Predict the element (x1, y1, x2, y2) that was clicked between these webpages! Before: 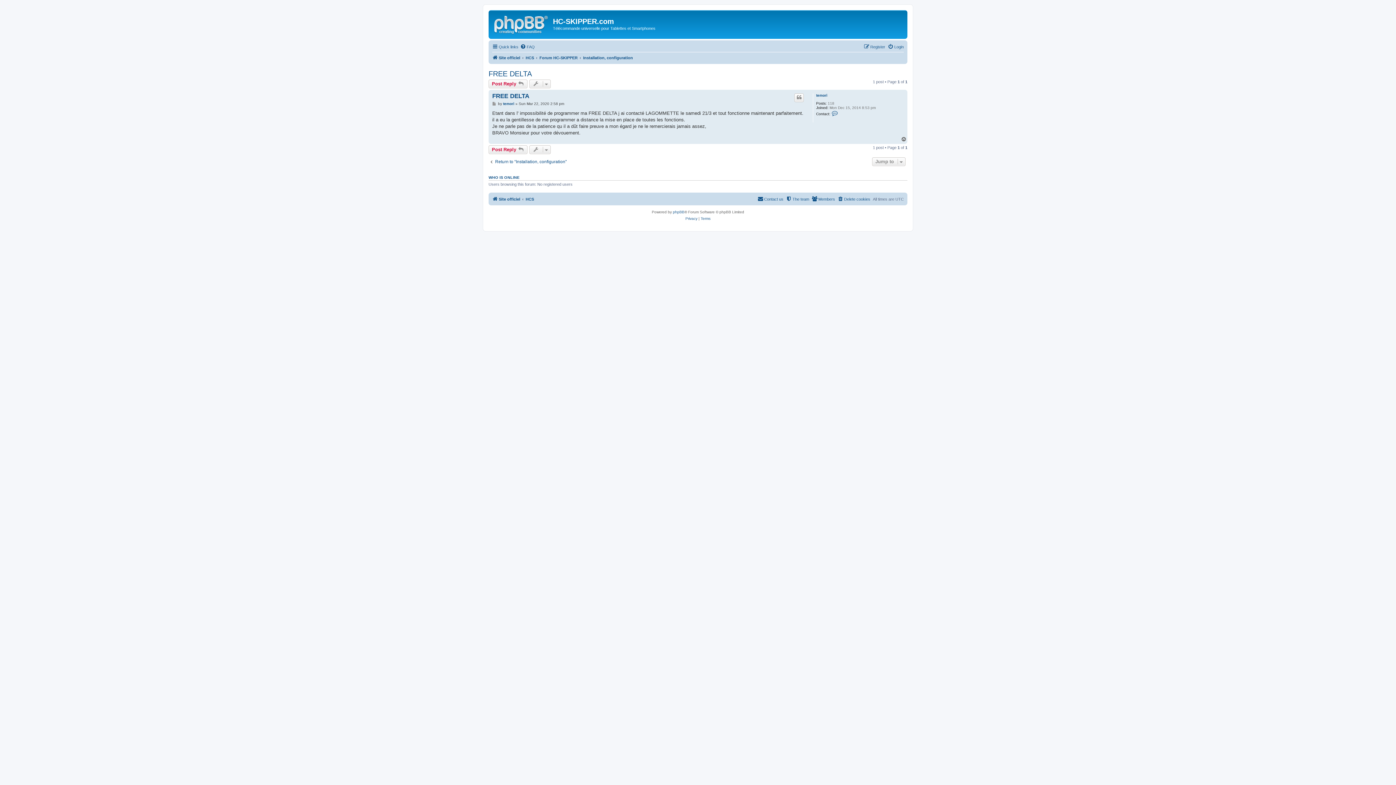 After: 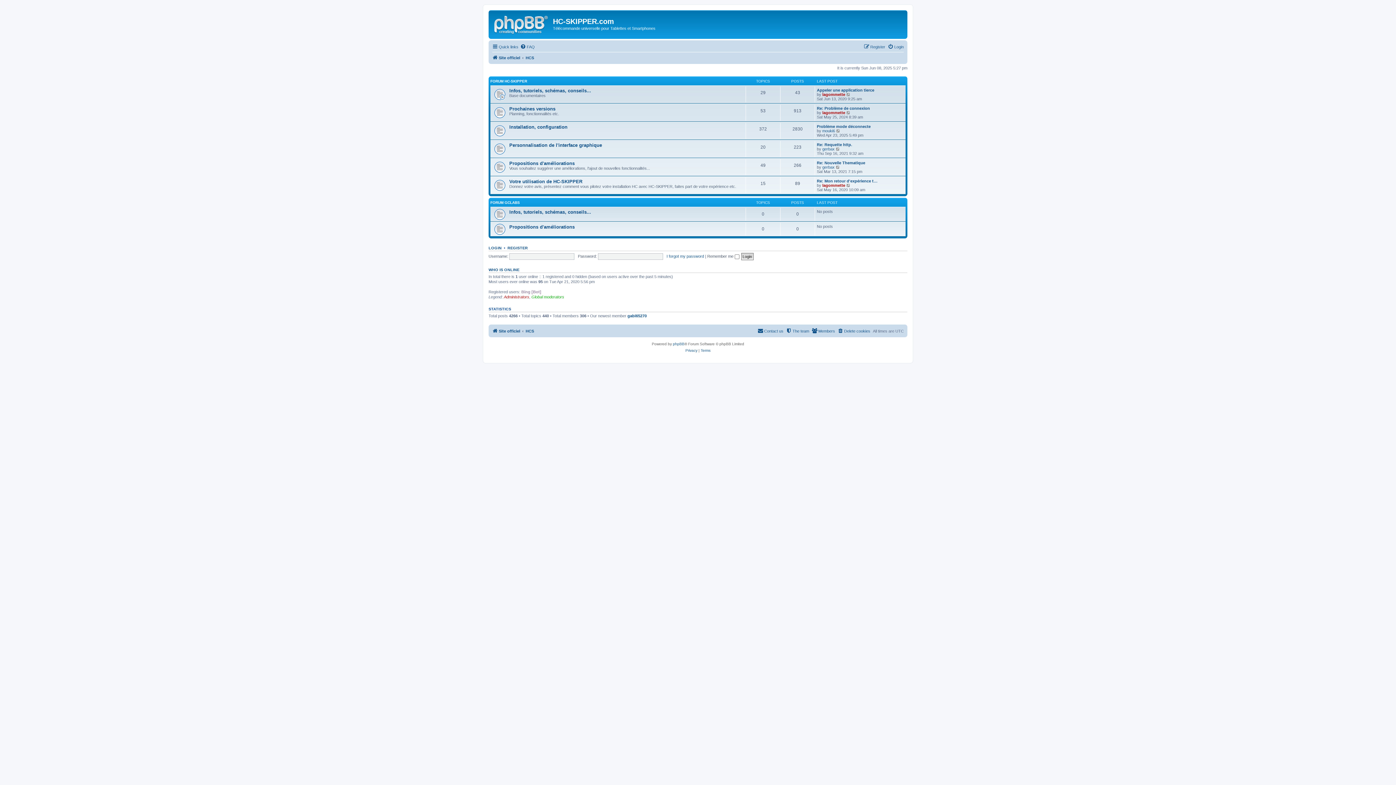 Action: bbox: (525, 194, 534, 203) label: HCS